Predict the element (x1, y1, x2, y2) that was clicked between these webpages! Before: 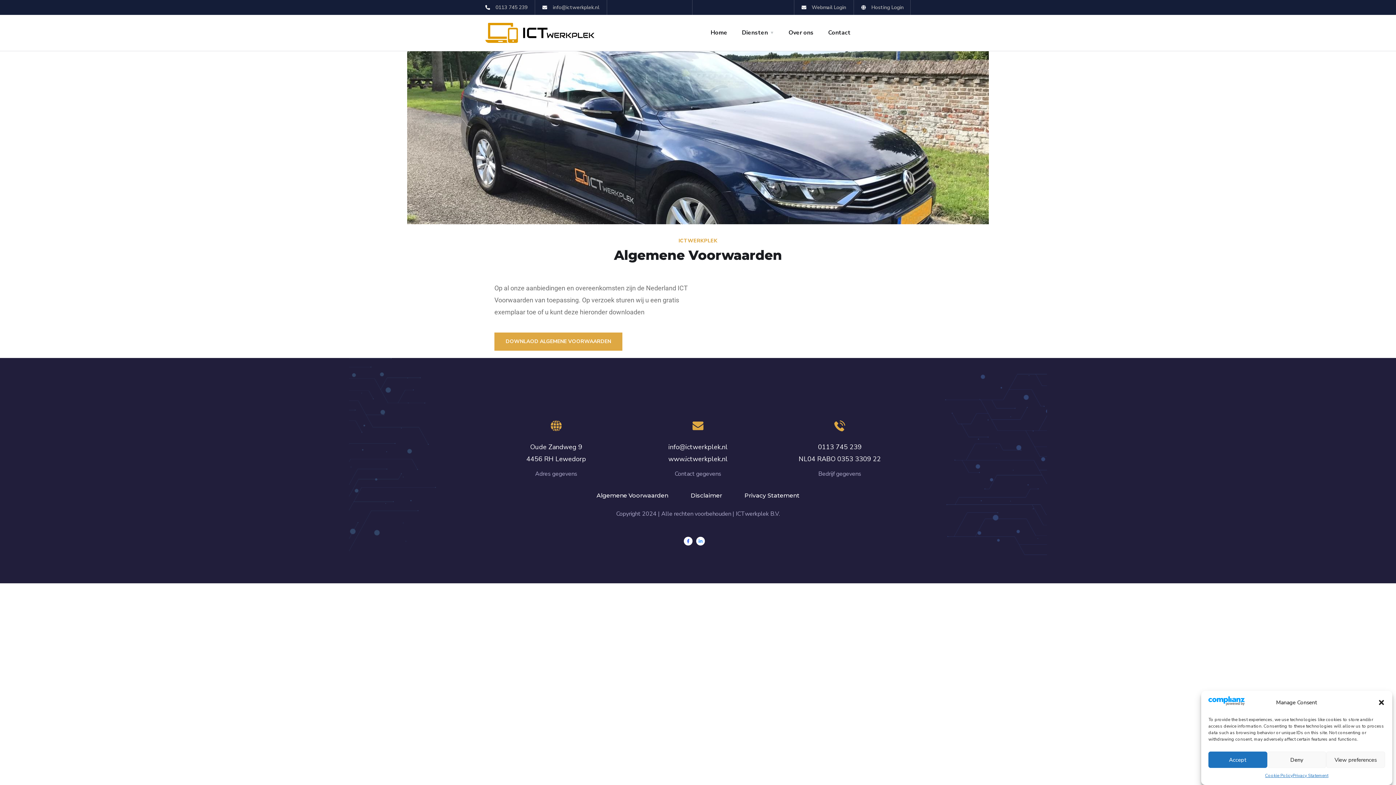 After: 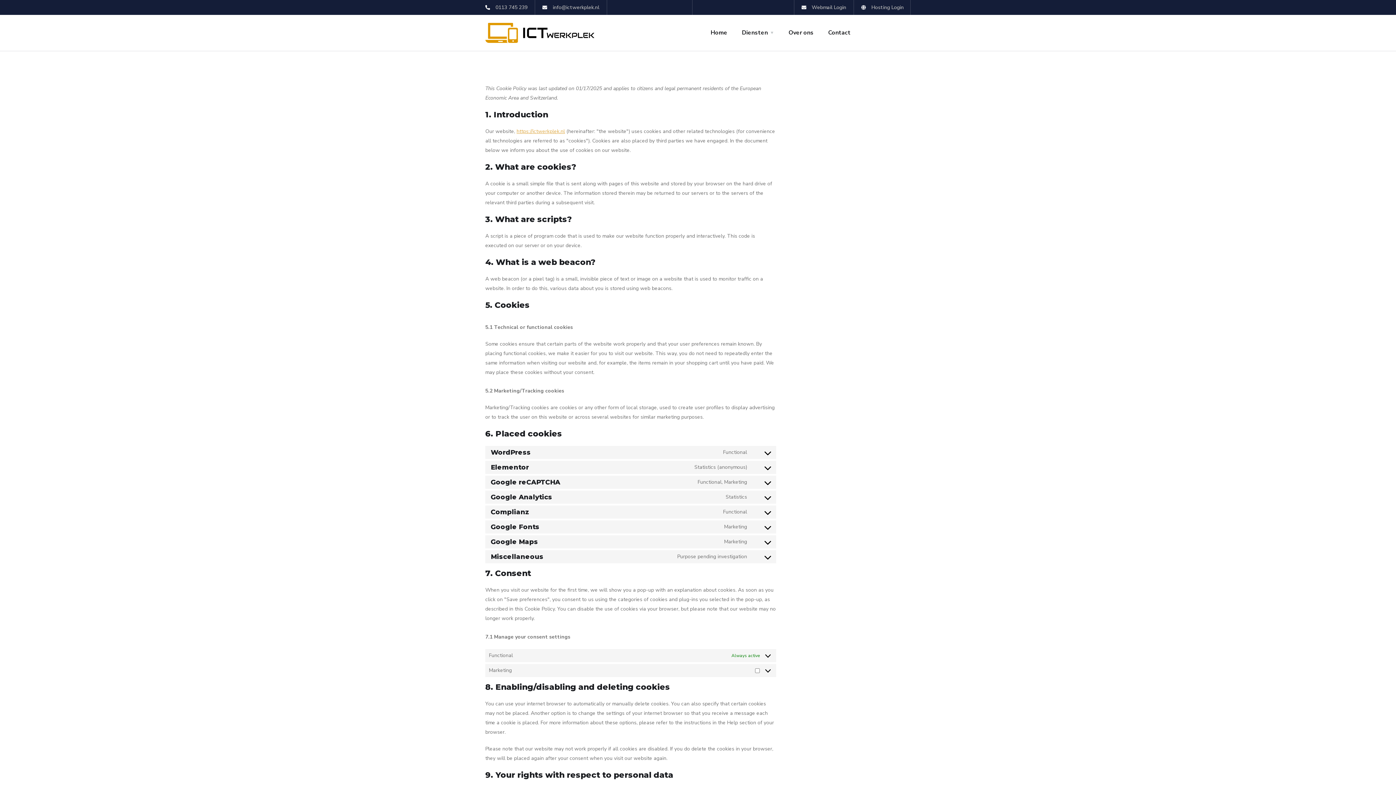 Action: bbox: (1265, 772, 1293, 780) label: Cookie Policy